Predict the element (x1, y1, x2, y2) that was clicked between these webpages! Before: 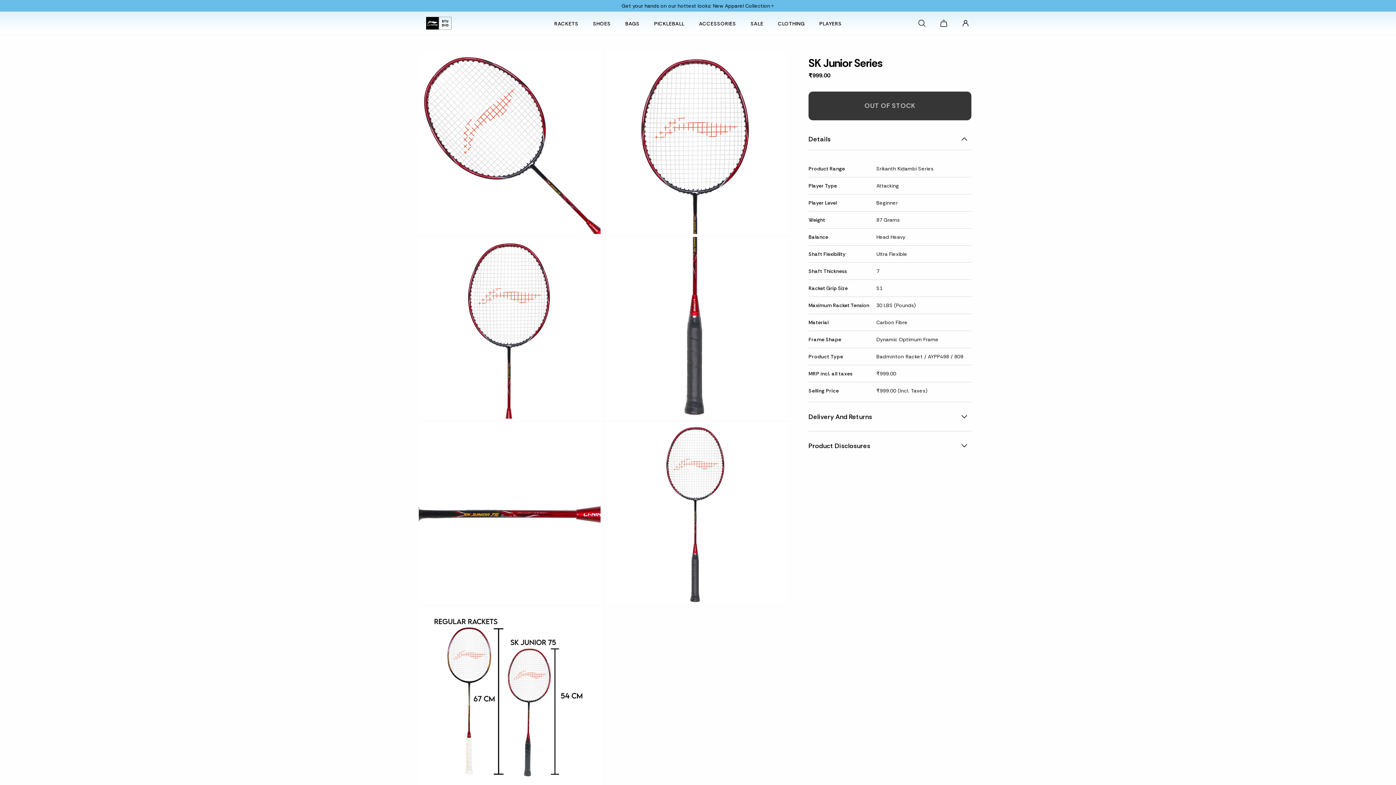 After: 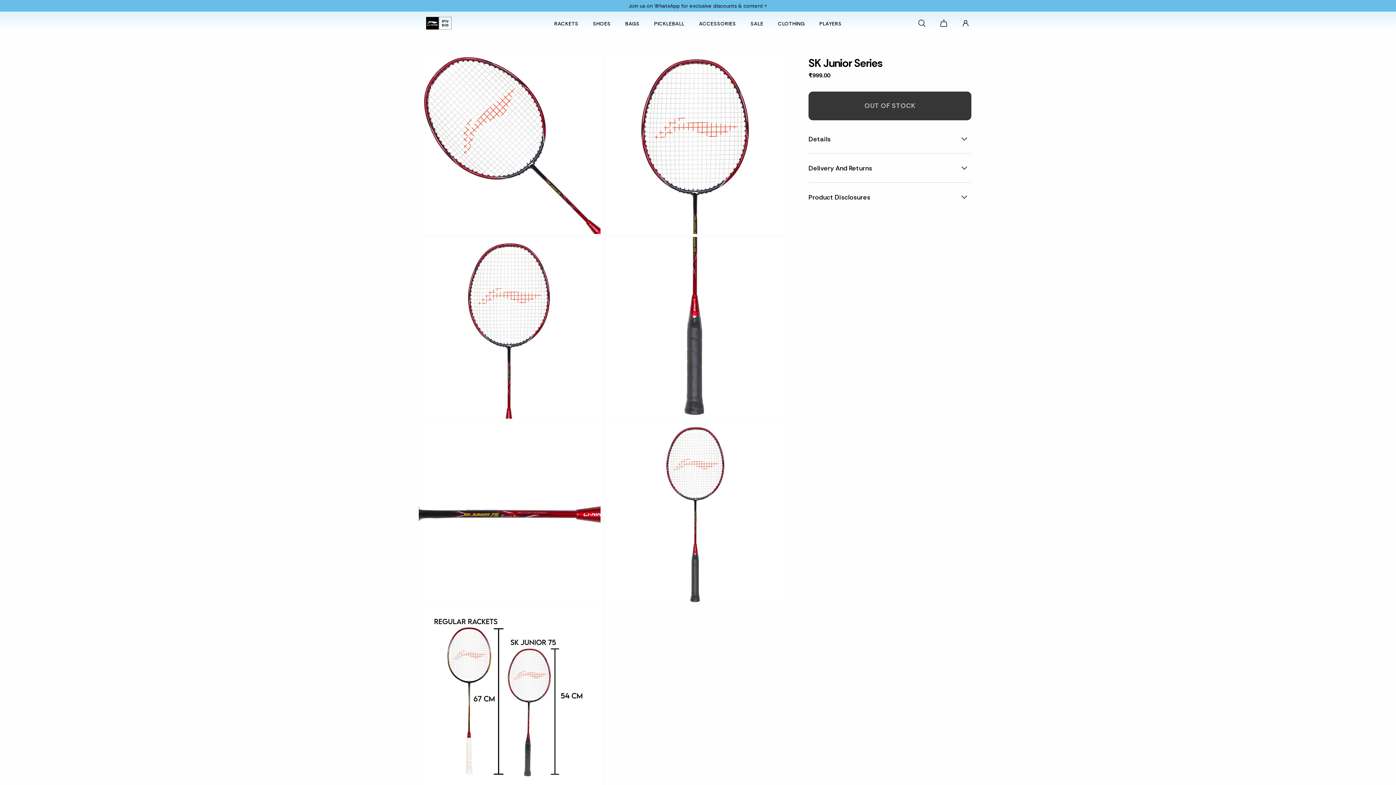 Action: label: Details bbox: (808, 132, 971, 150)